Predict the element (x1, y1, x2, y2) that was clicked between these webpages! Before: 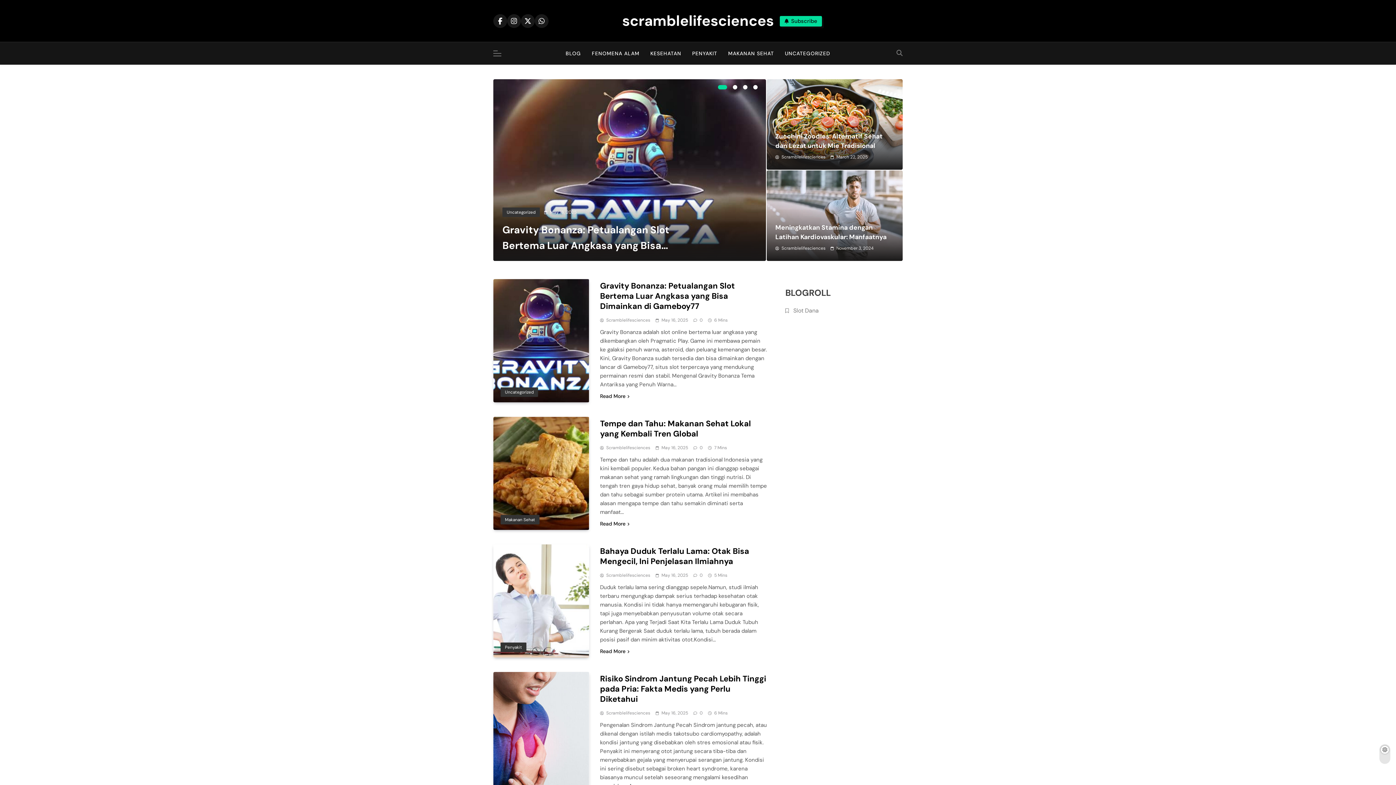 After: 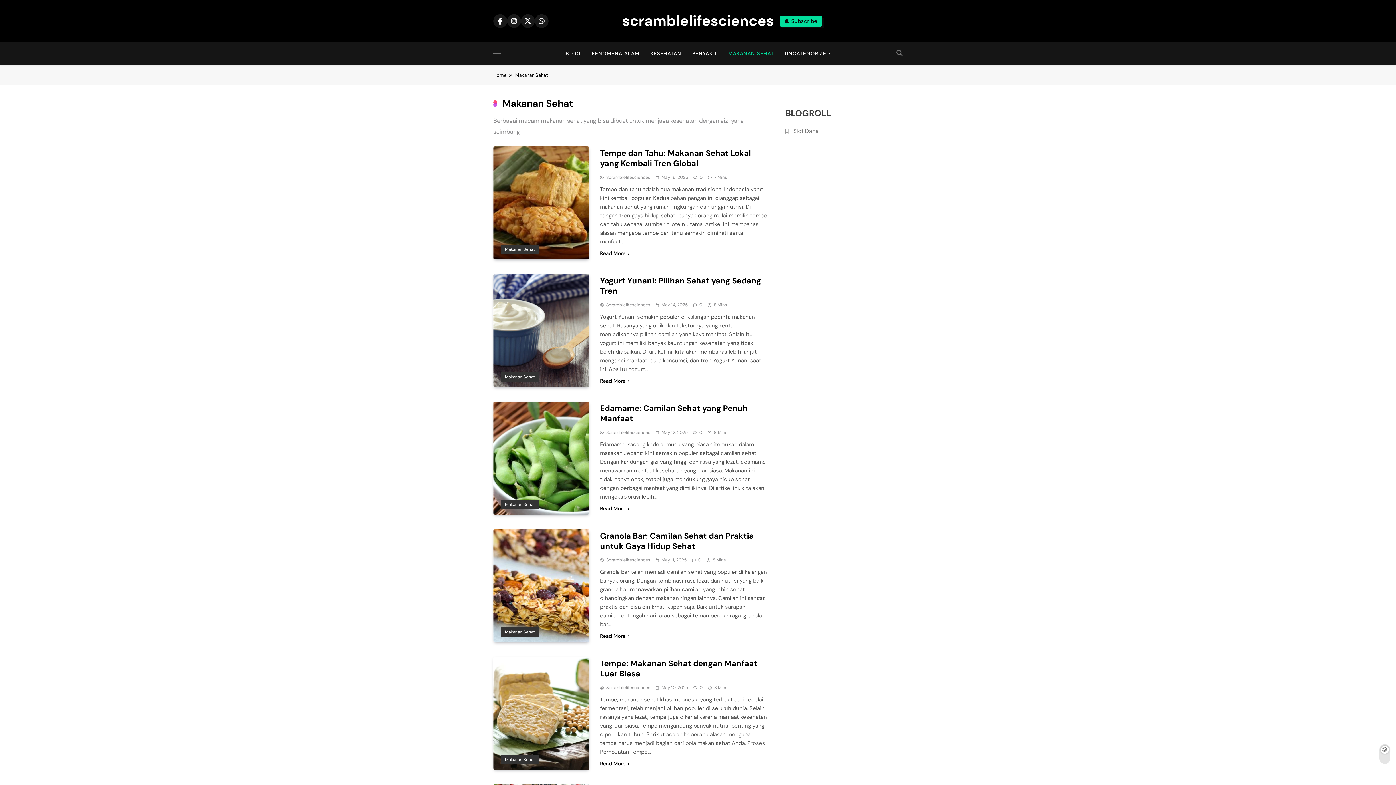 Action: bbox: (722, 42, 779, 64) label: MAKANAN SEHAT